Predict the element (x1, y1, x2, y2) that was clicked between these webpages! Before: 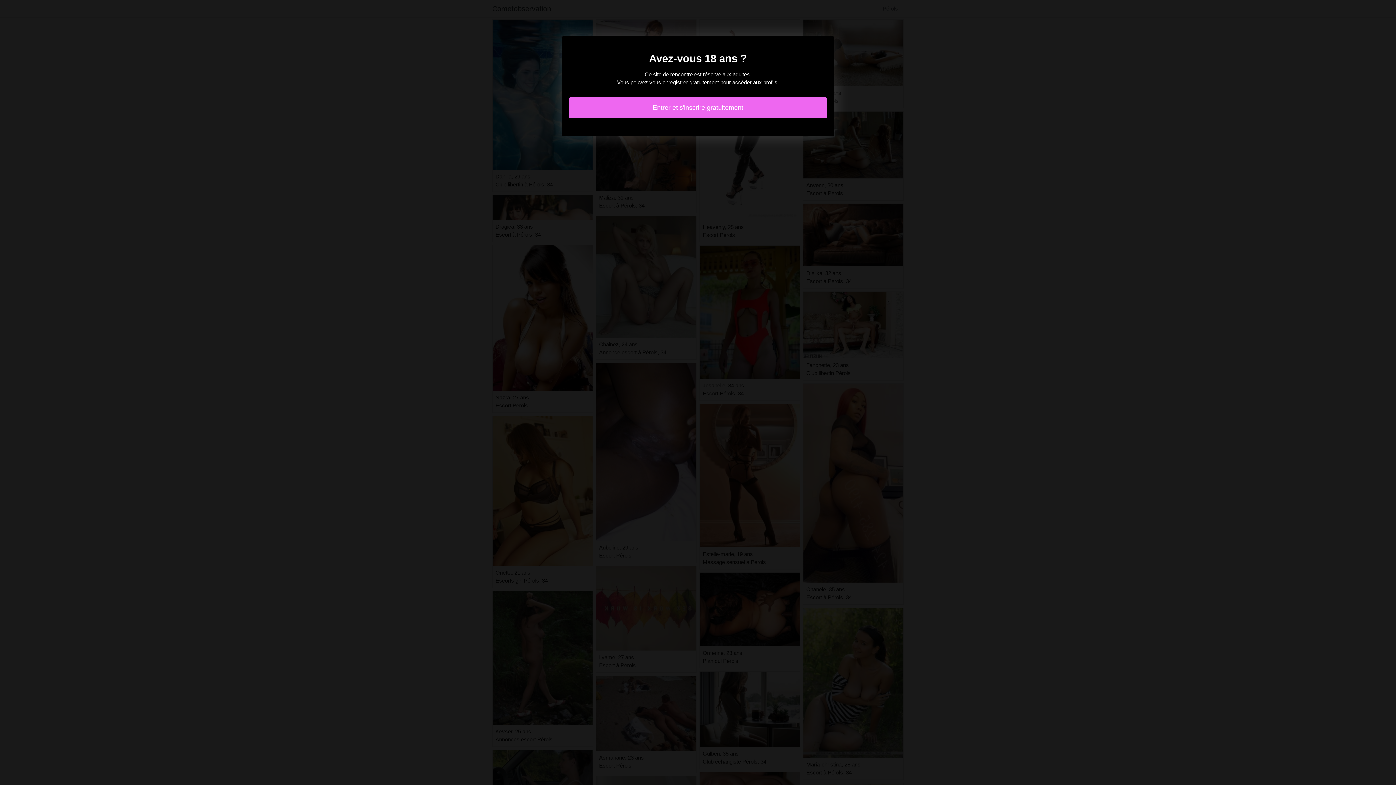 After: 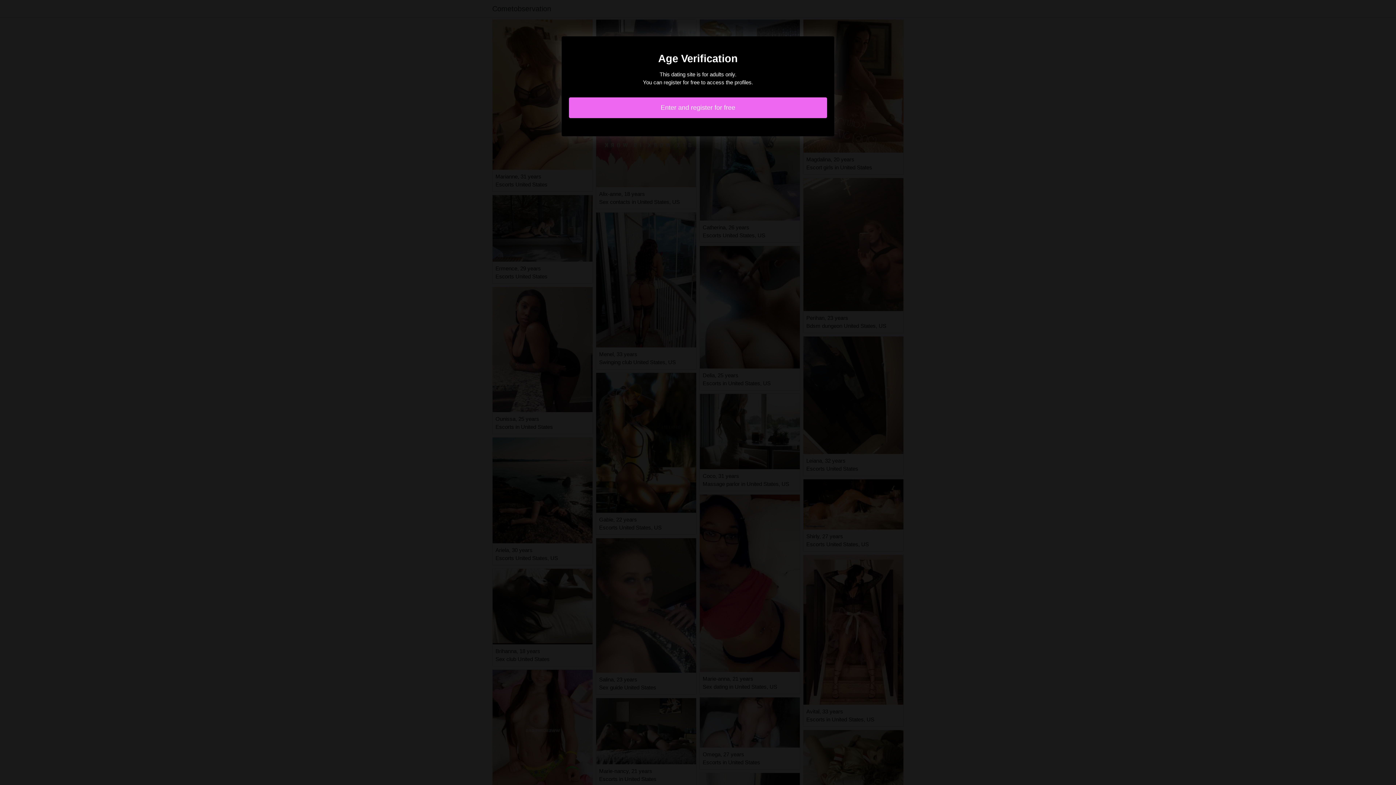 Action: bbox: (569, 97, 827, 118) label: Entrer et s'inscrire gratuitement